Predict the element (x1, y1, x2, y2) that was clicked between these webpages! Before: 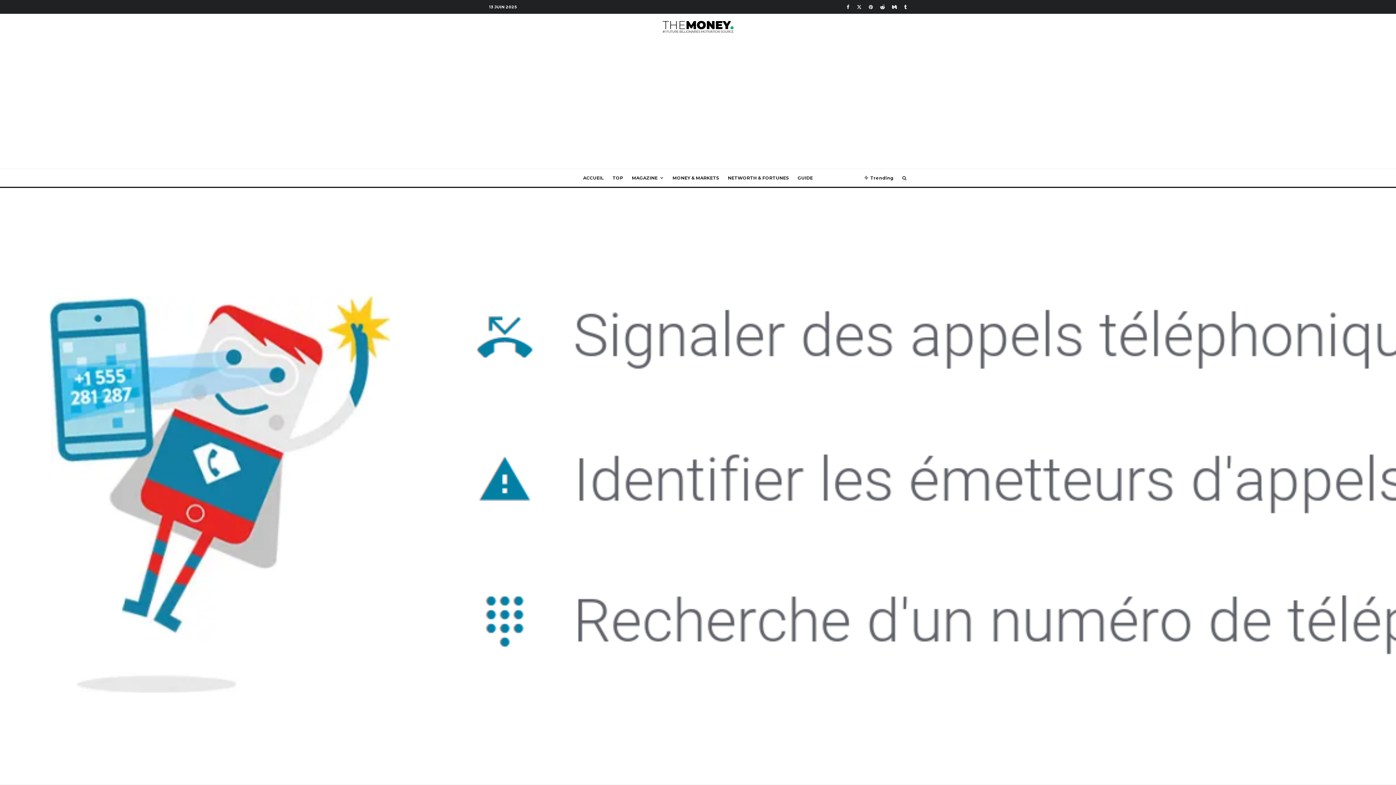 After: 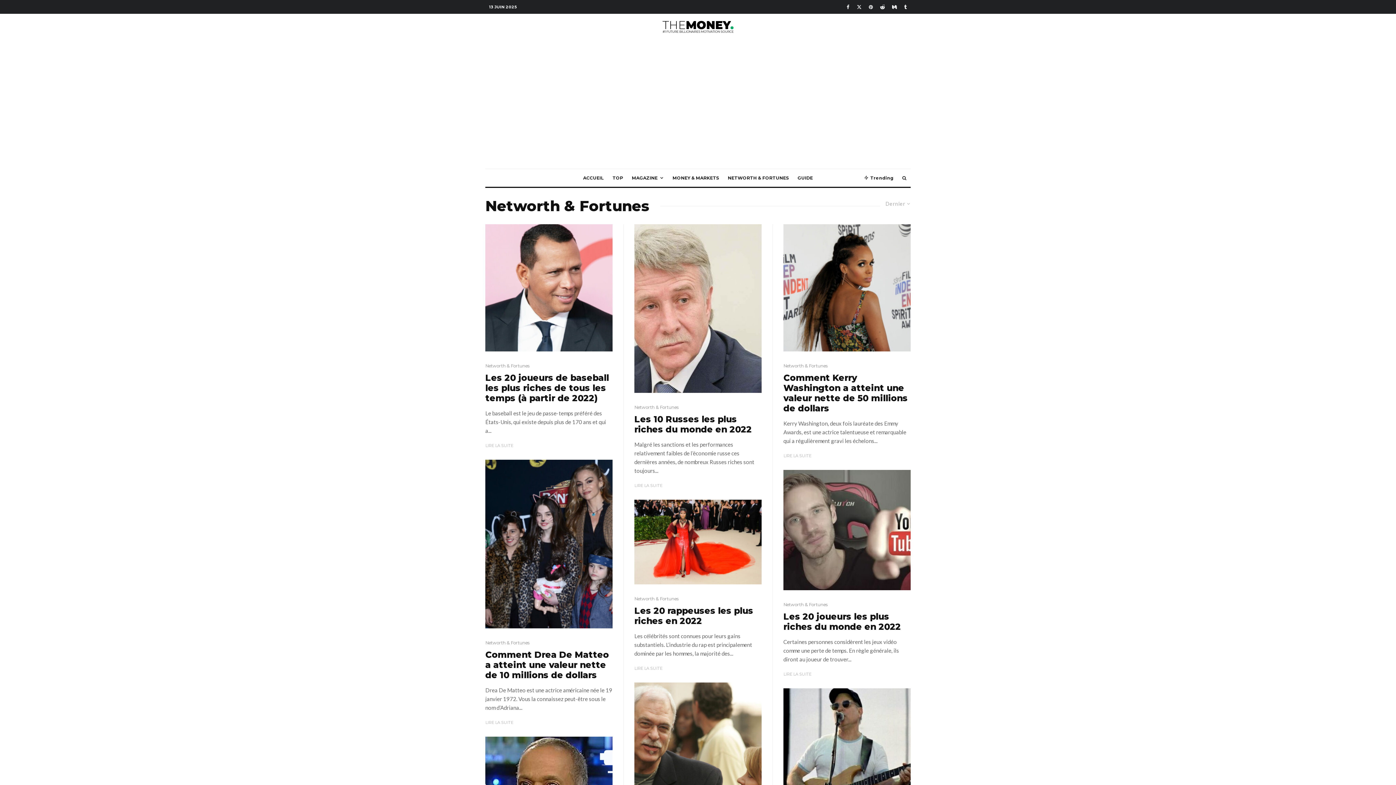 Action: bbox: (723, 169, 793, 186) label: NETWORTH & FORTUNES